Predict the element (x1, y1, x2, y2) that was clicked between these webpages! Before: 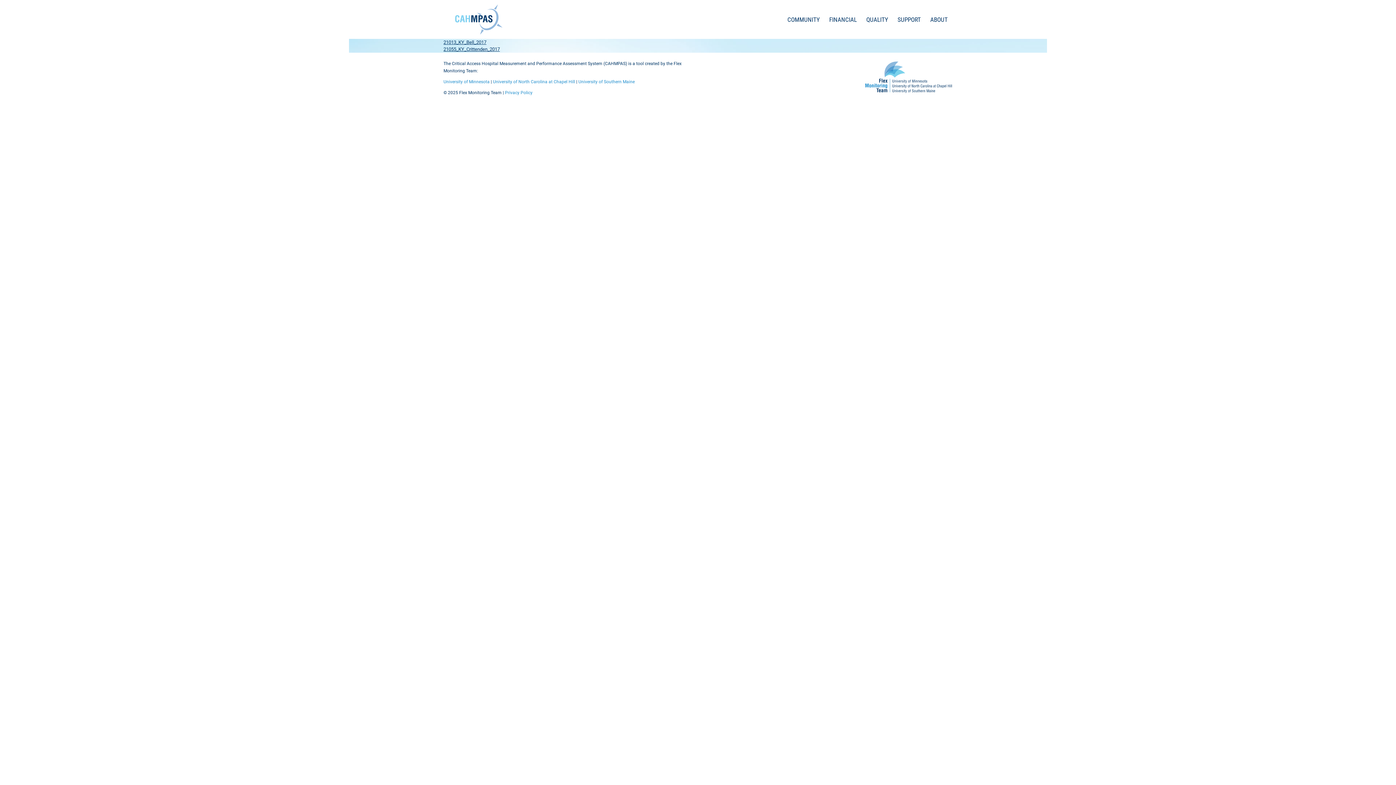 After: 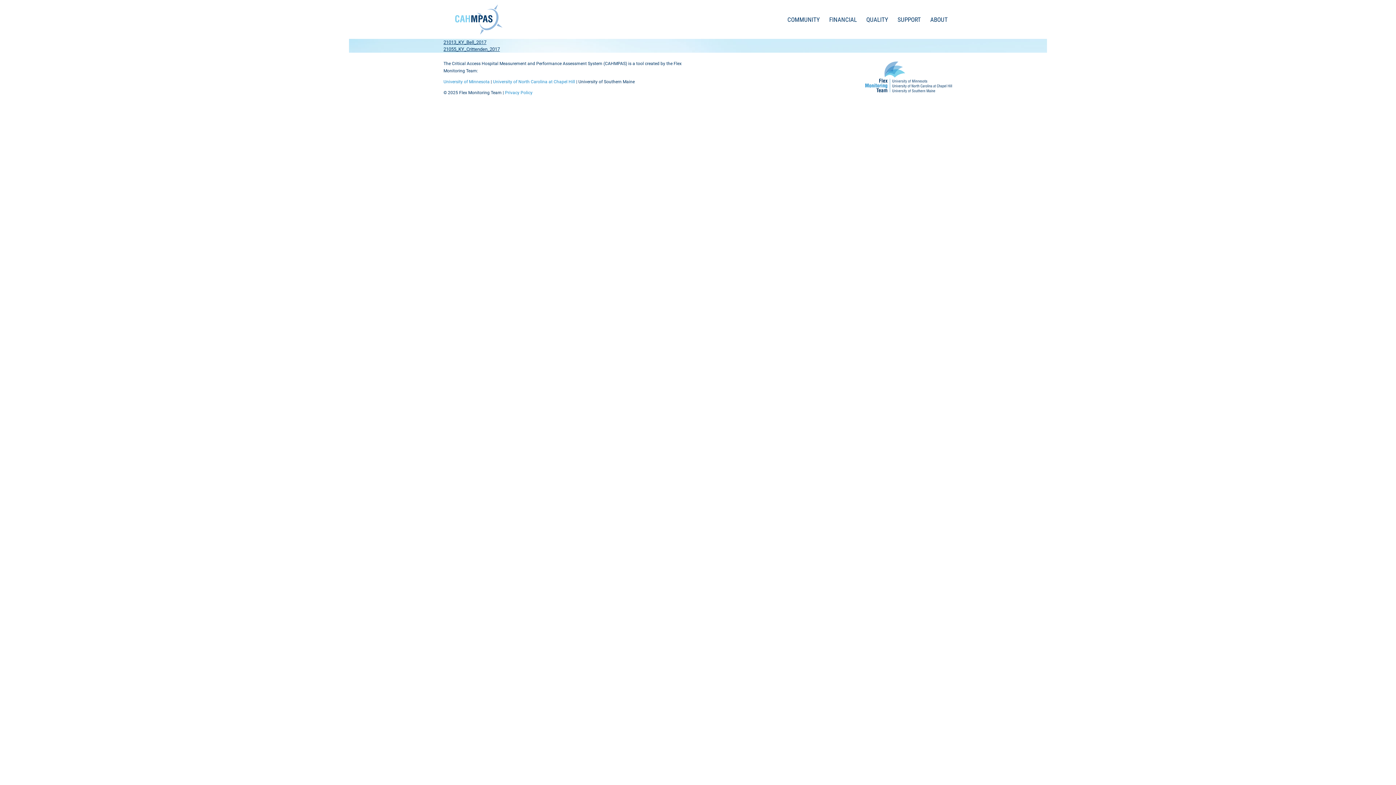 Action: label: University of Southern Maine bbox: (578, 79, 634, 84)